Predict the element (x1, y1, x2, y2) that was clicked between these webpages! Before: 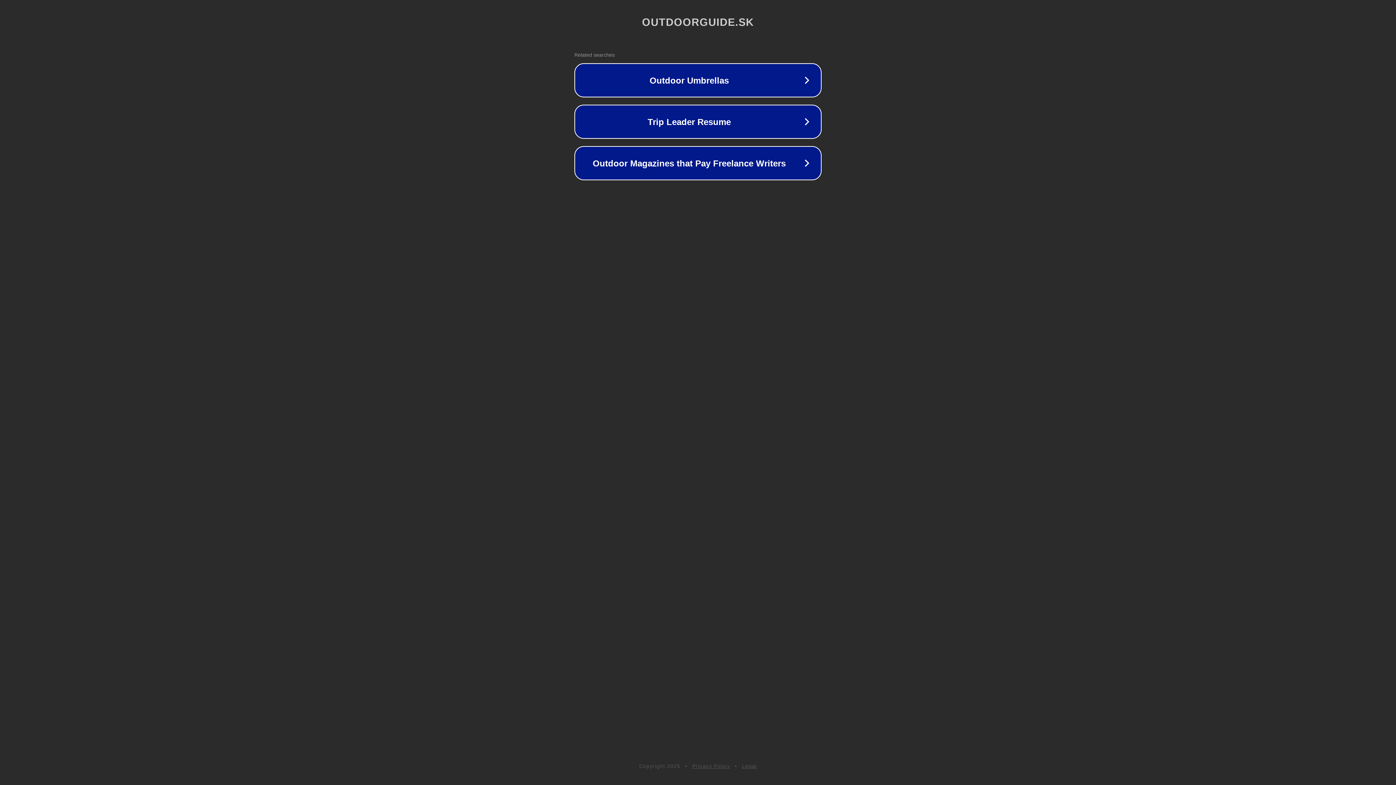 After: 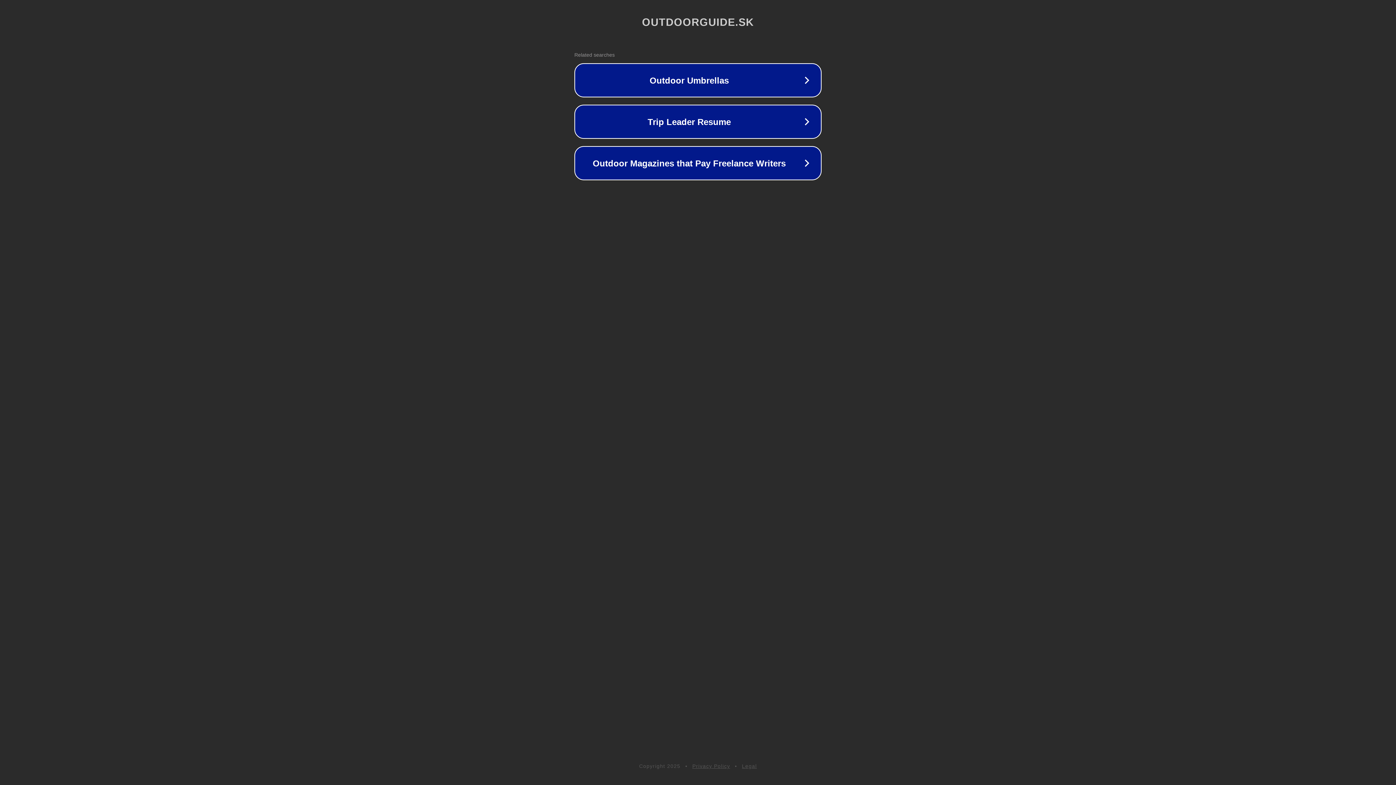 Action: bbox: (692, 763, 730, 769) label: Privacy Policy